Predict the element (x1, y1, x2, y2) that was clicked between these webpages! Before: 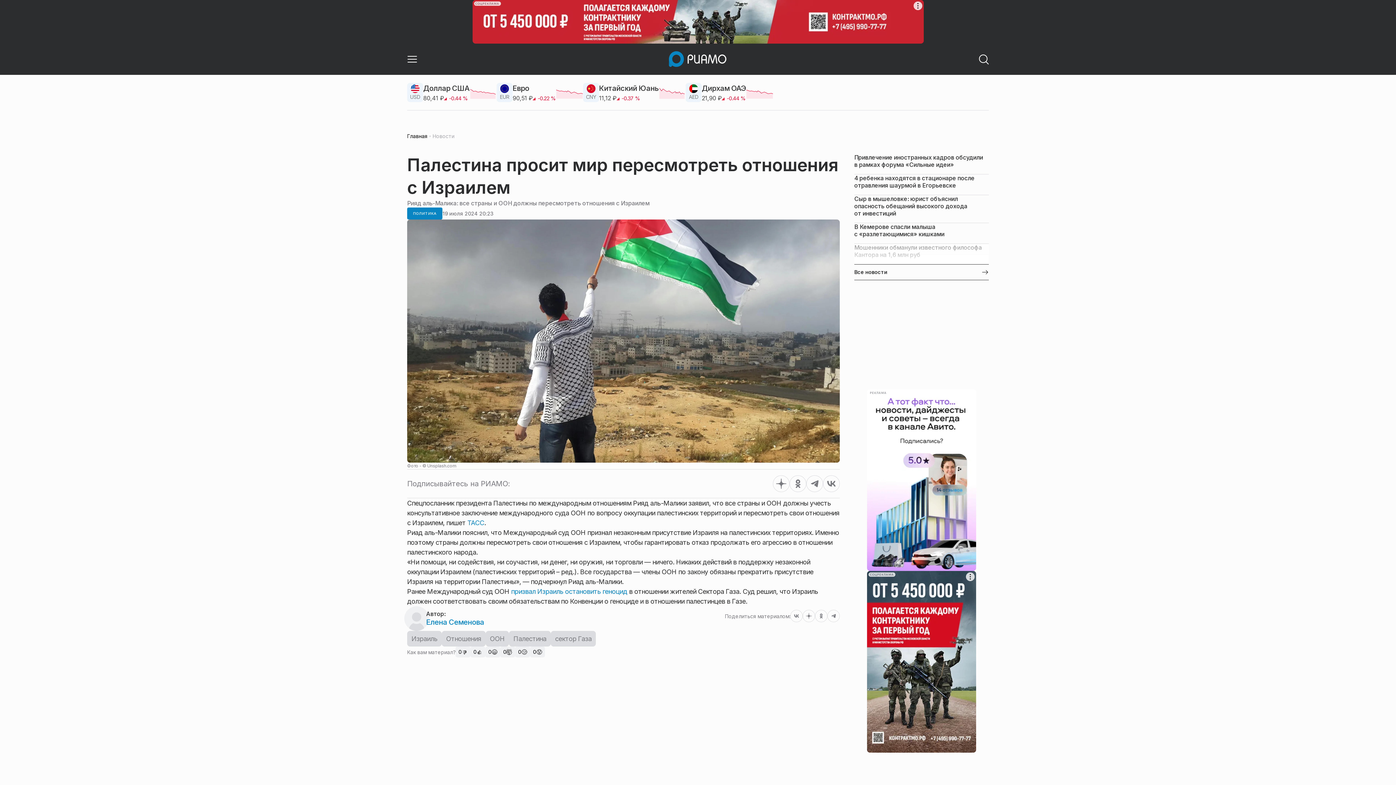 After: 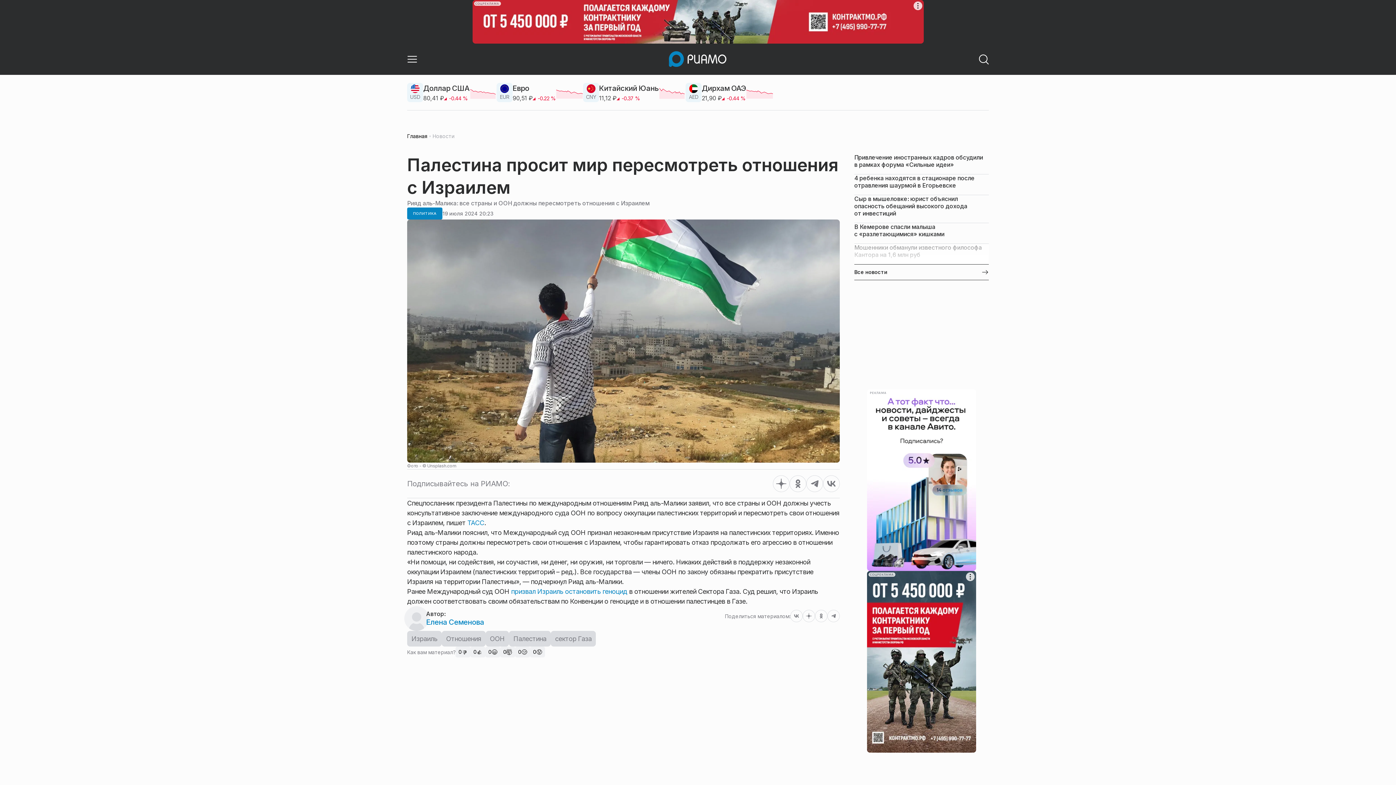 Action: bbox: (867, 571, 976, 753) label: СОЦРЕКЛАМА